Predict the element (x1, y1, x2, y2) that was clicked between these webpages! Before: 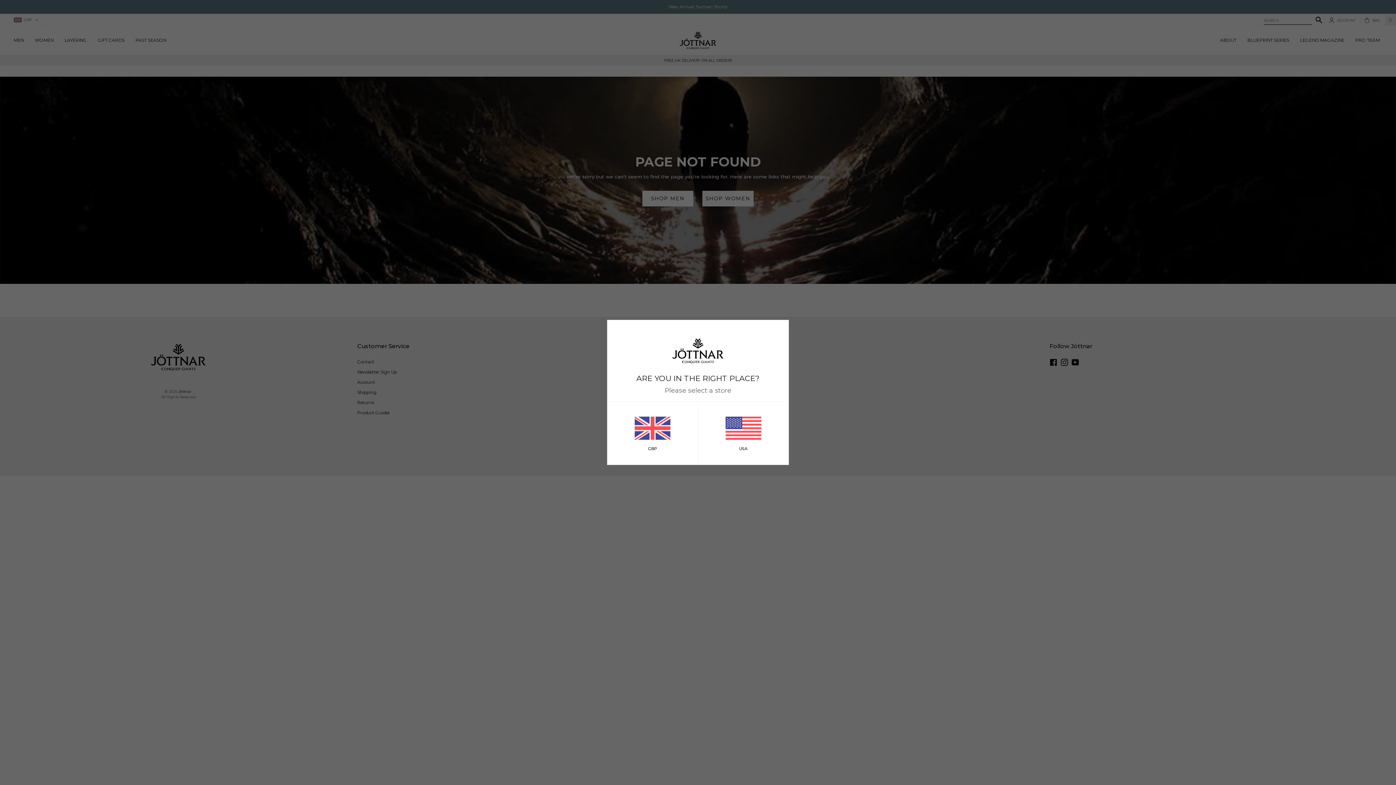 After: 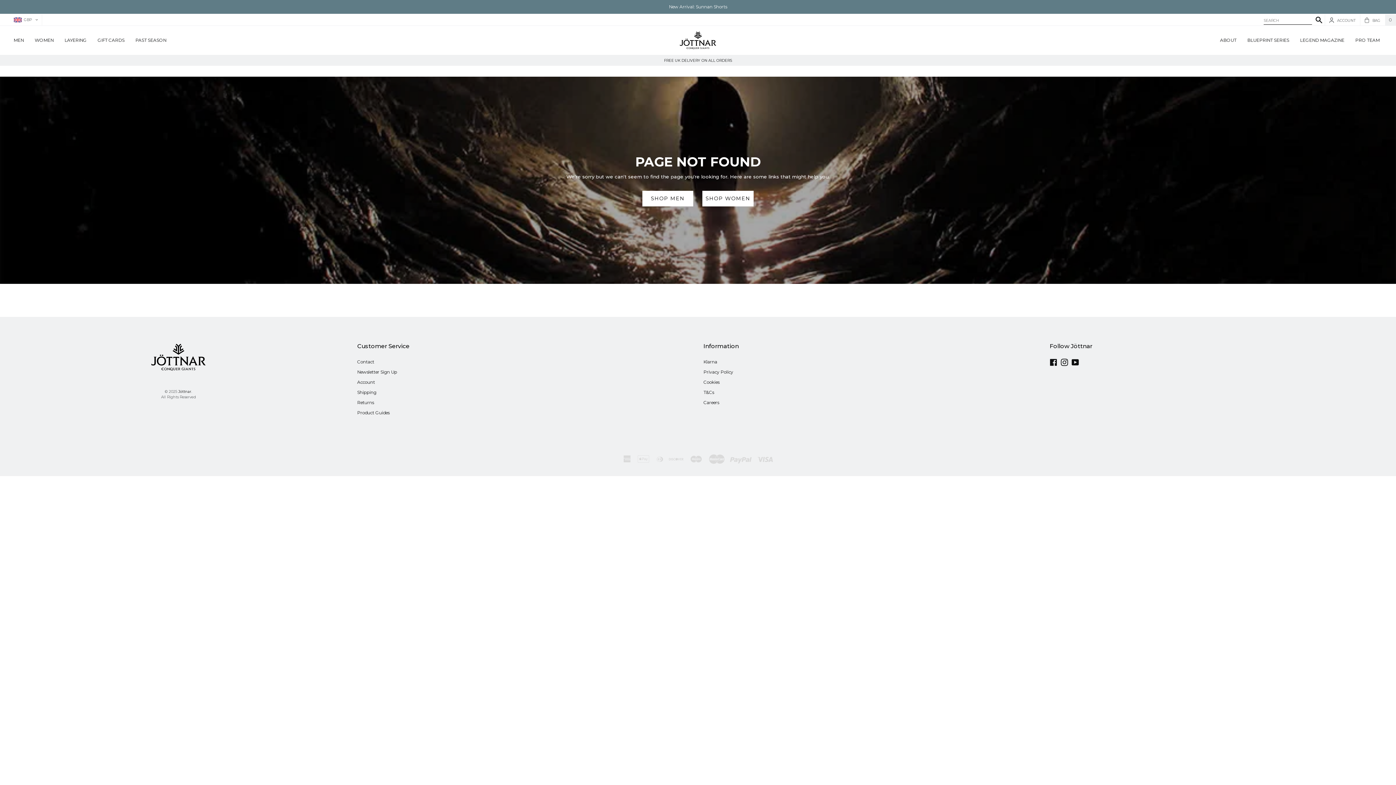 Action: label: GBP bbox: (607, 416, 697, 451)